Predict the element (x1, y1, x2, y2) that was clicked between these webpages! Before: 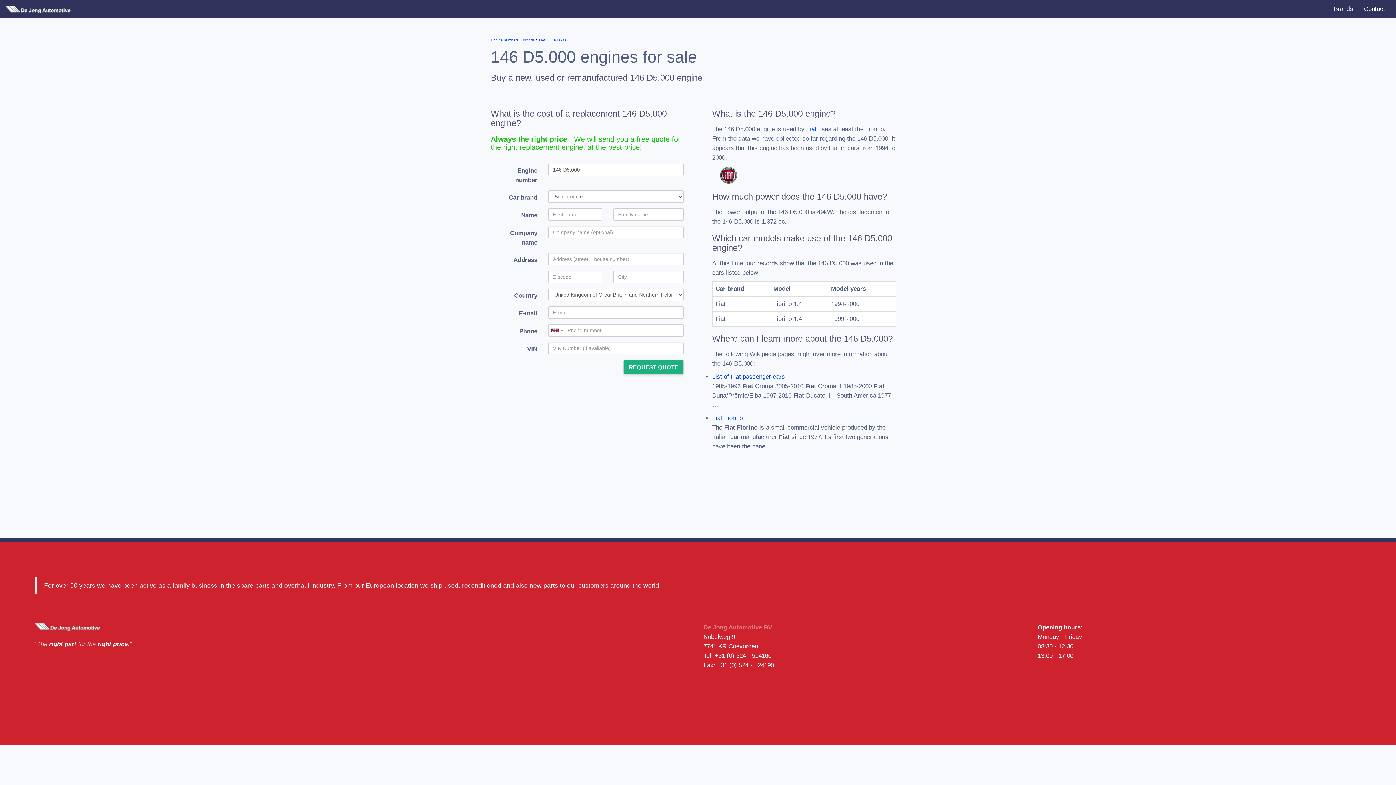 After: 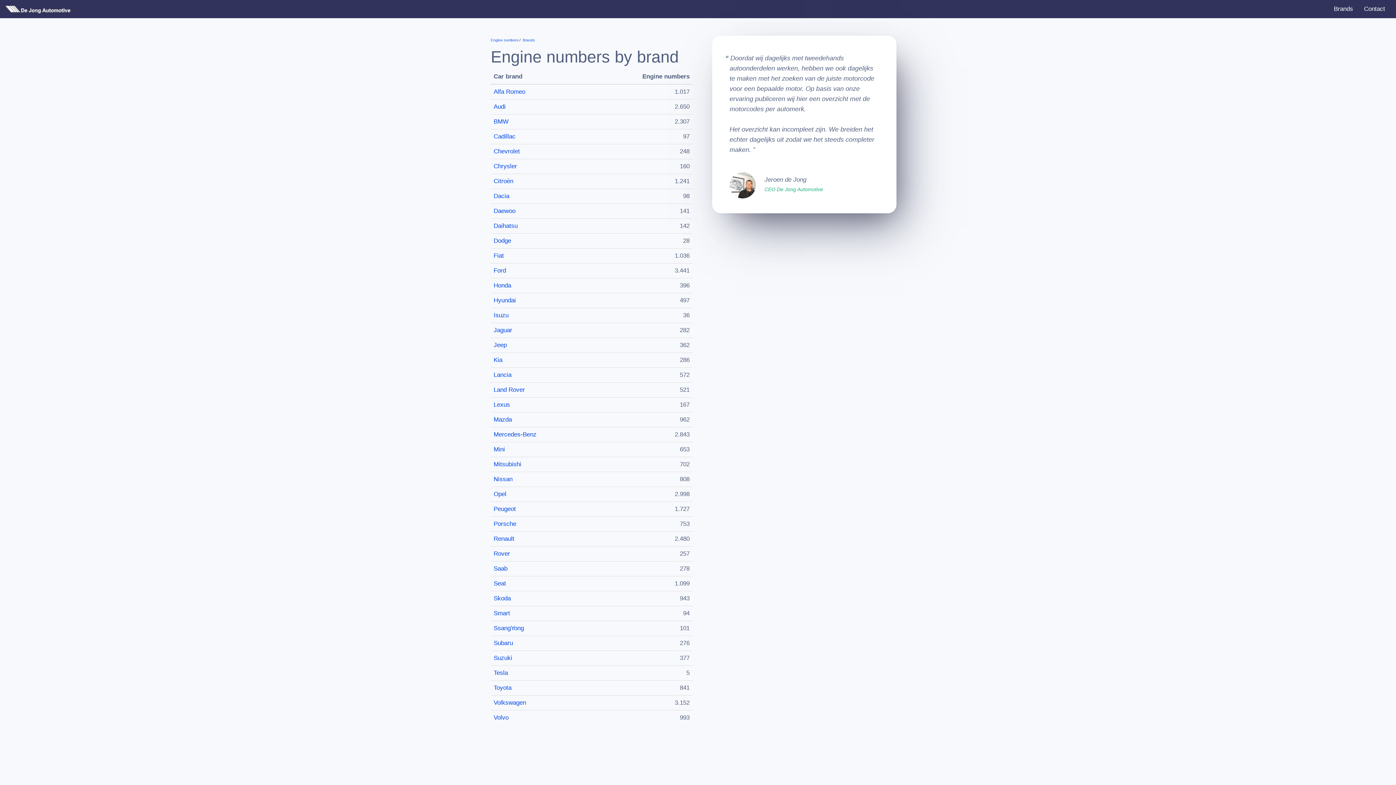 Action: bbox: (1328, 0, 1358, 18) label: Brands